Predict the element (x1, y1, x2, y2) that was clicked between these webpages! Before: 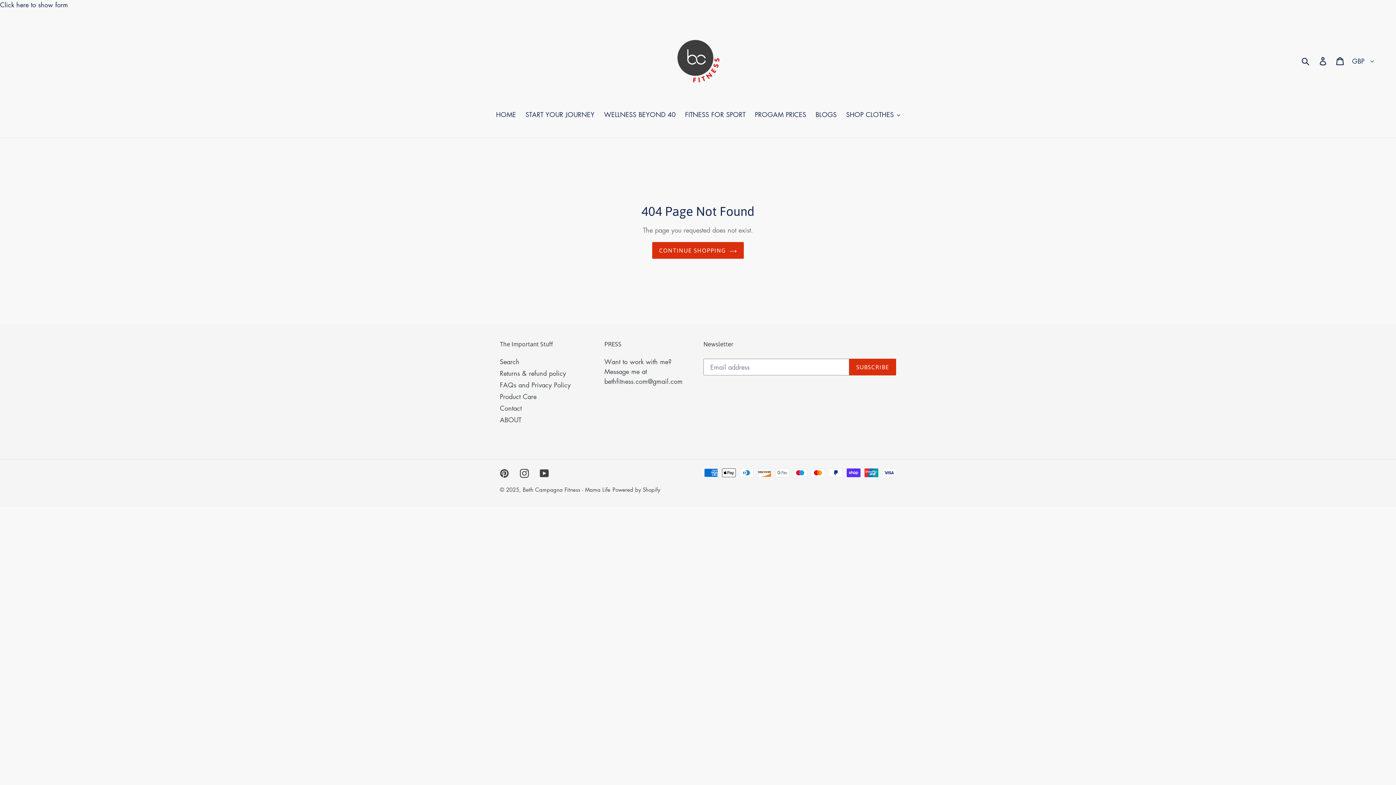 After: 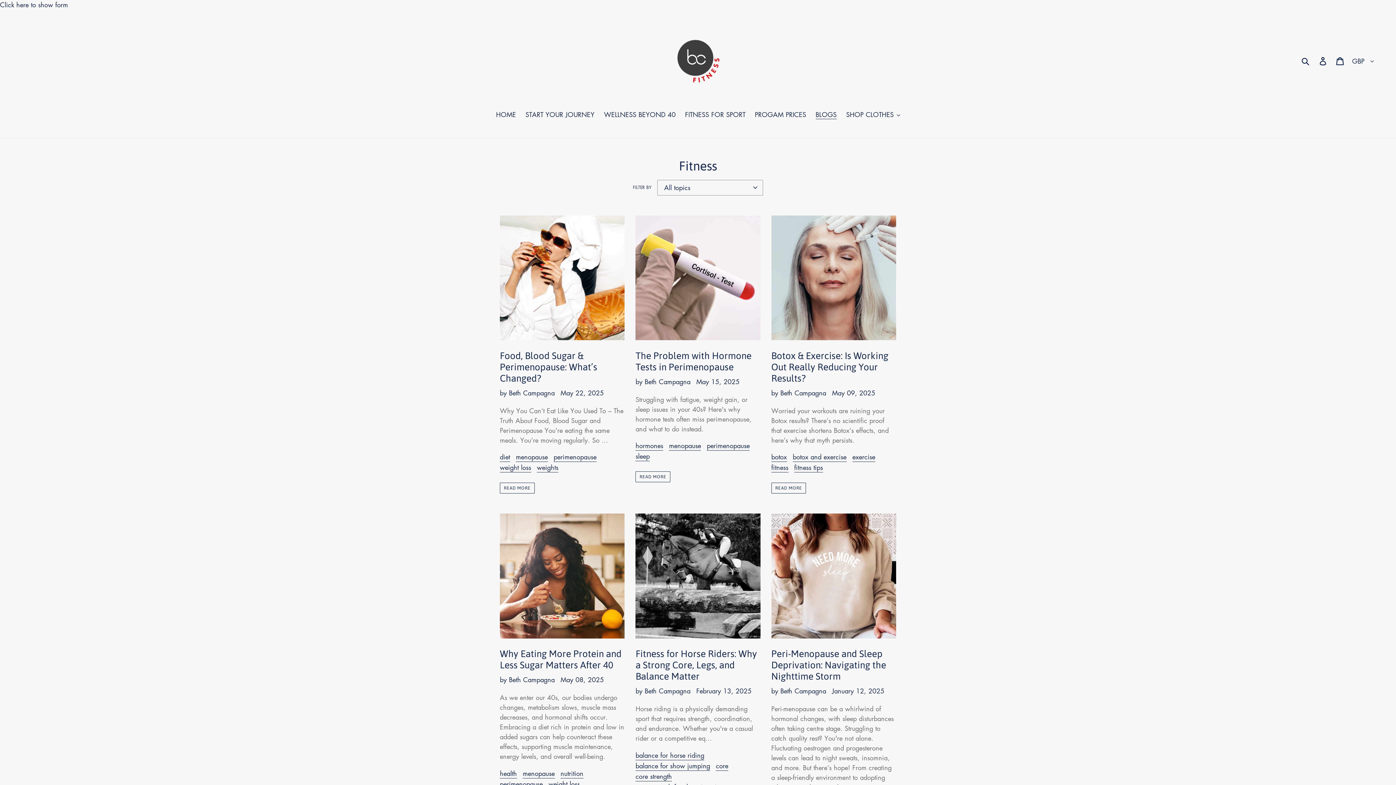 Action: bbox: (812, 109, 840, 120) label: BLOGS